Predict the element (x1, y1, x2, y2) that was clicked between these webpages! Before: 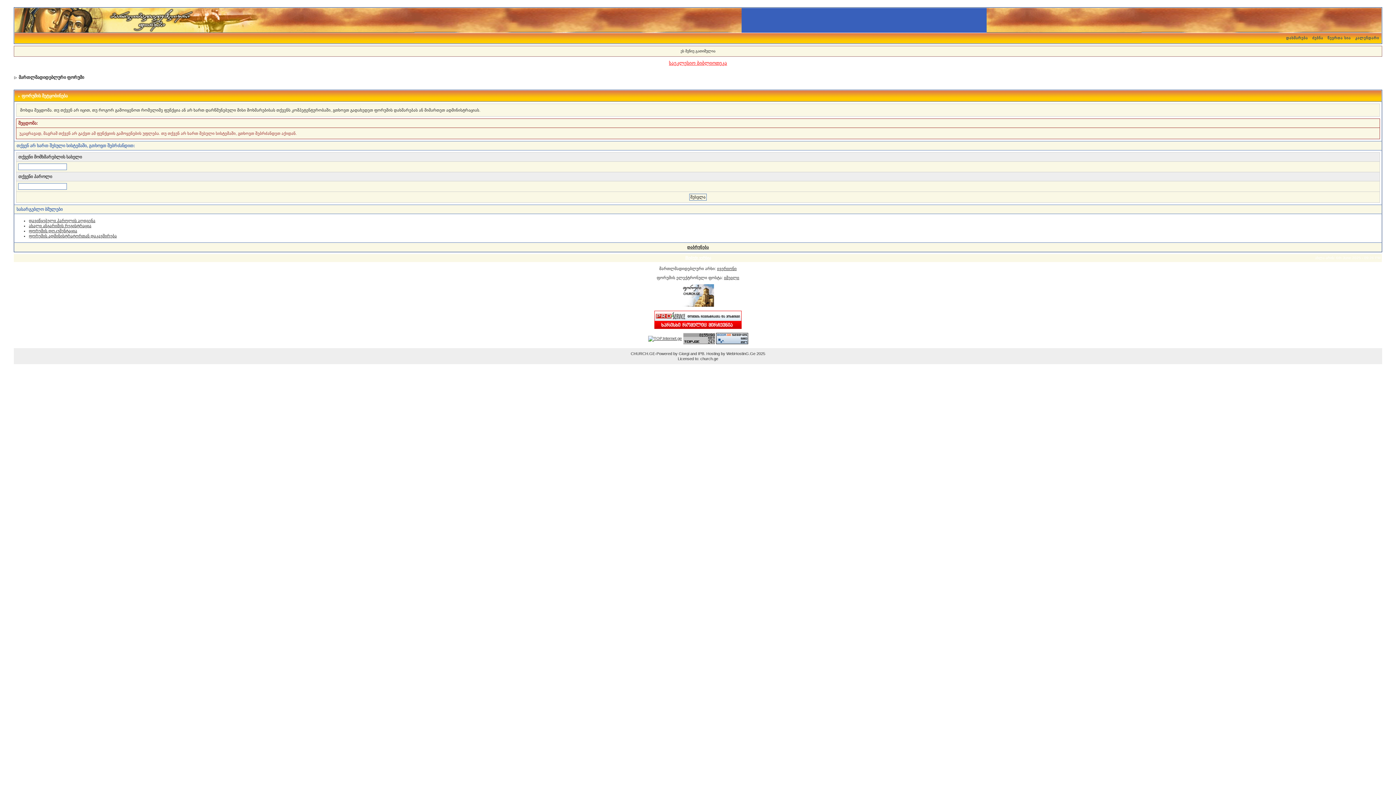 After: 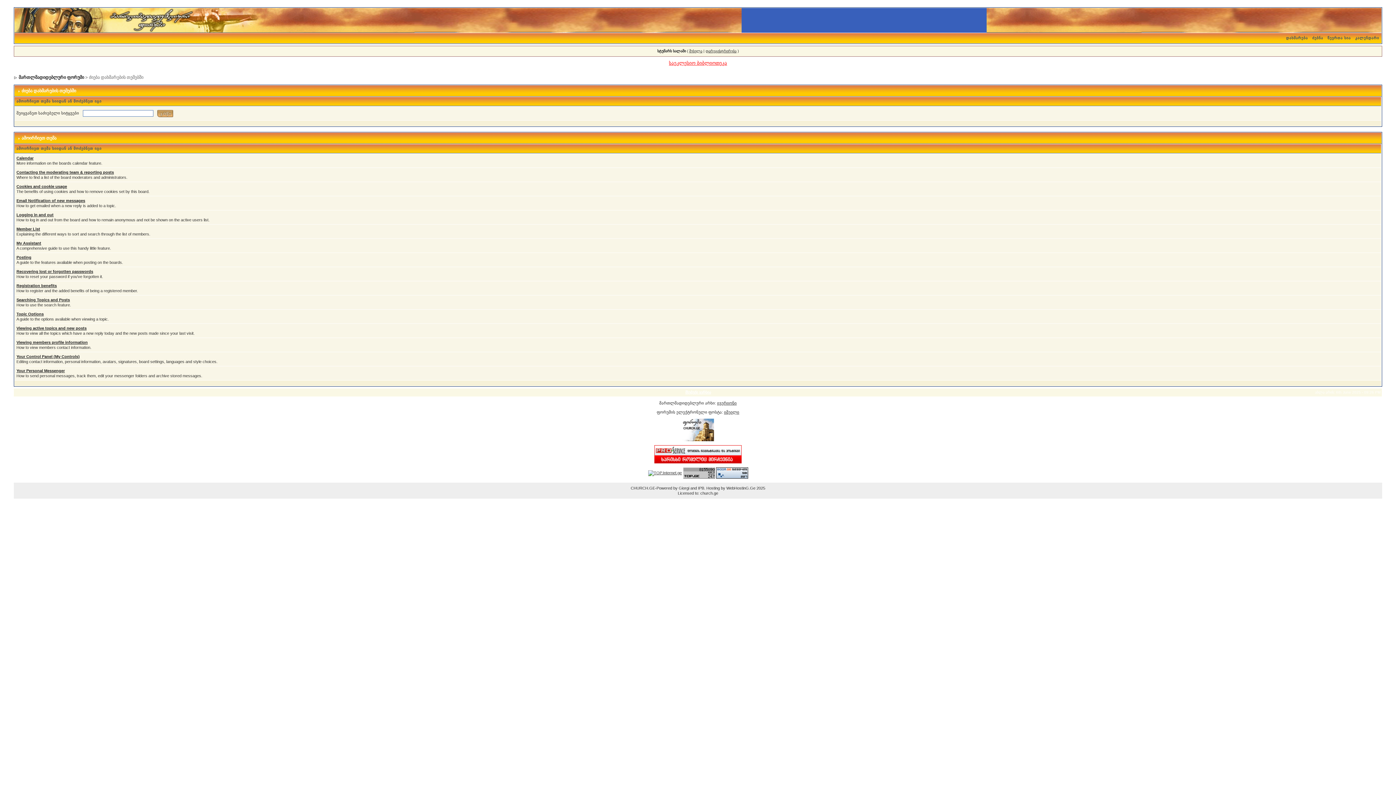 Action: label: დახმარება bbox: (1284, 36, 1310, 40)